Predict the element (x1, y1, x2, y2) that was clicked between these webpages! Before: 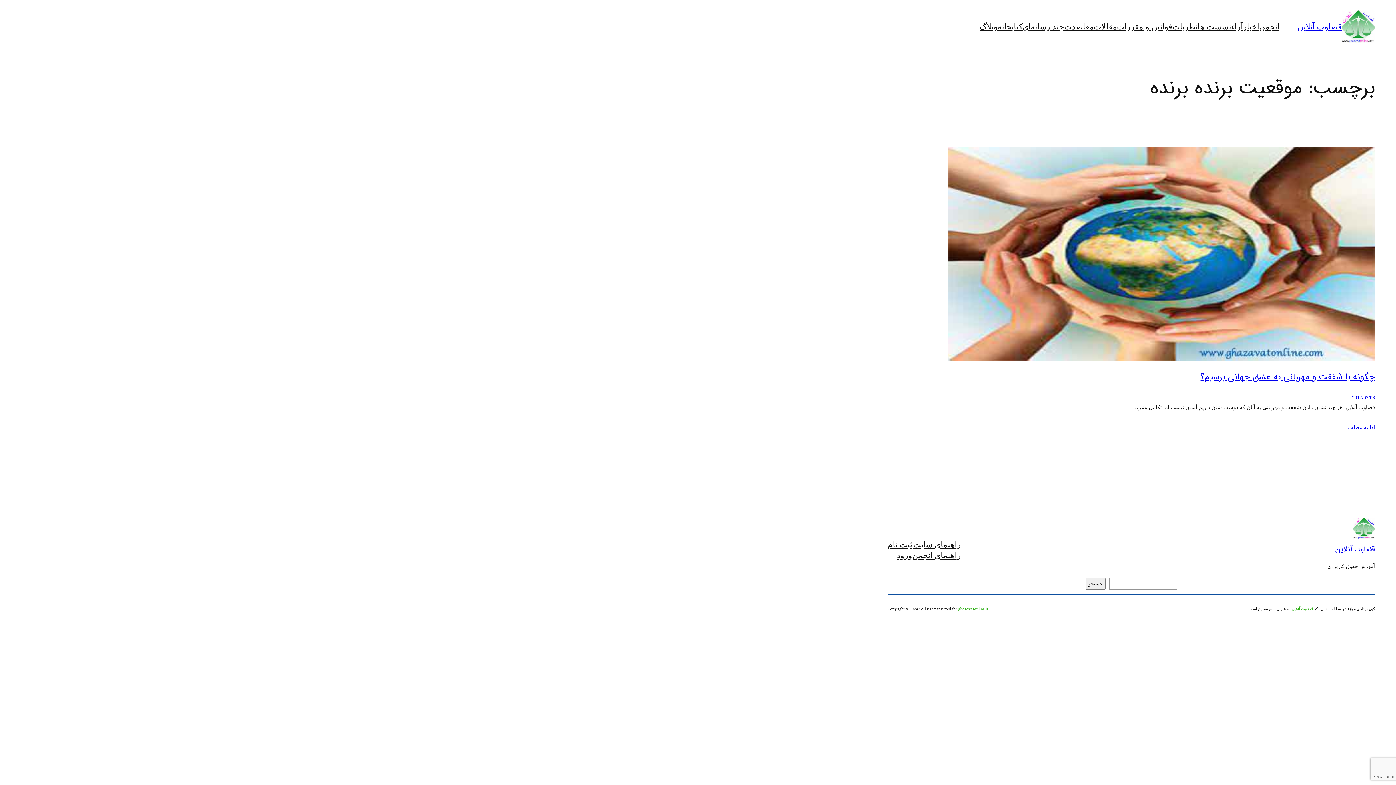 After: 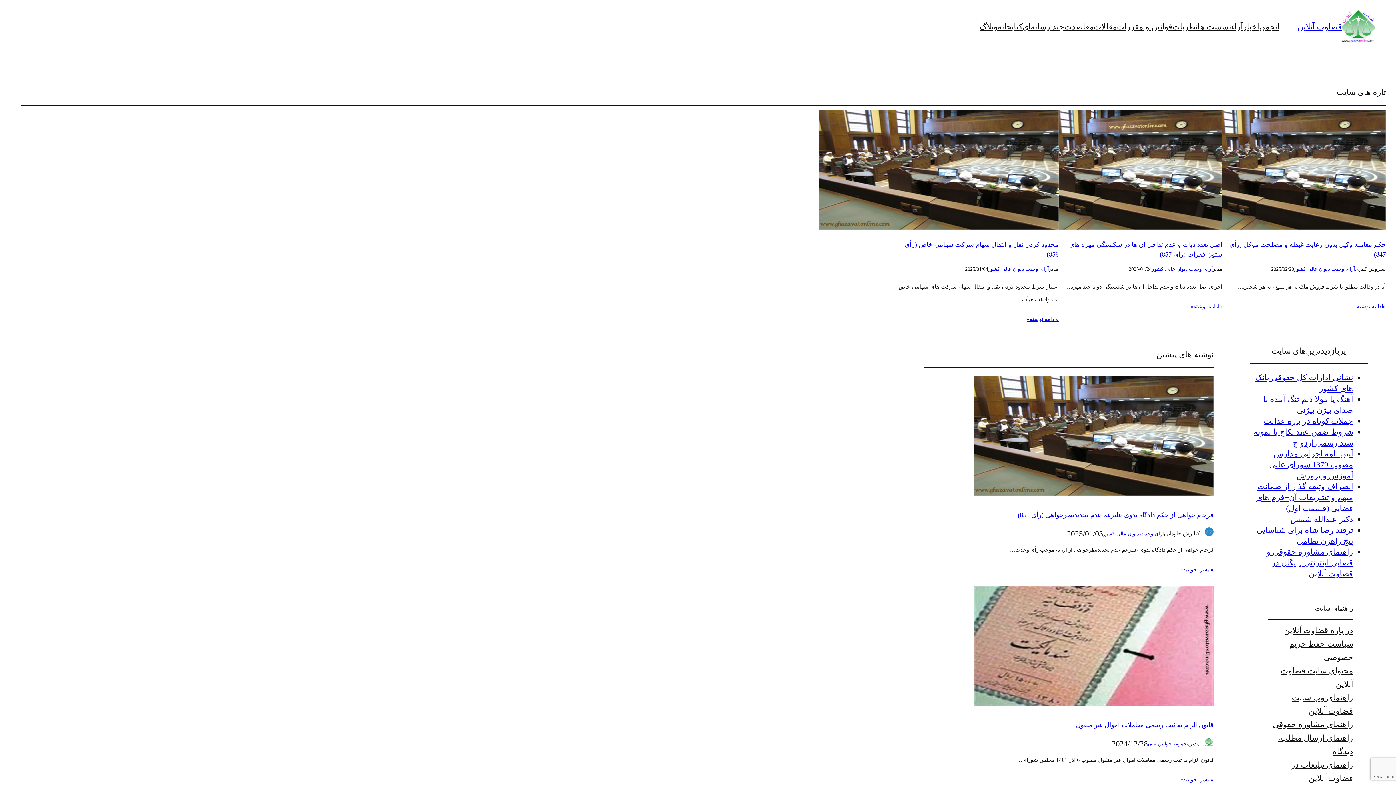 Action: bbox: (1353, 517, 1375, 539)